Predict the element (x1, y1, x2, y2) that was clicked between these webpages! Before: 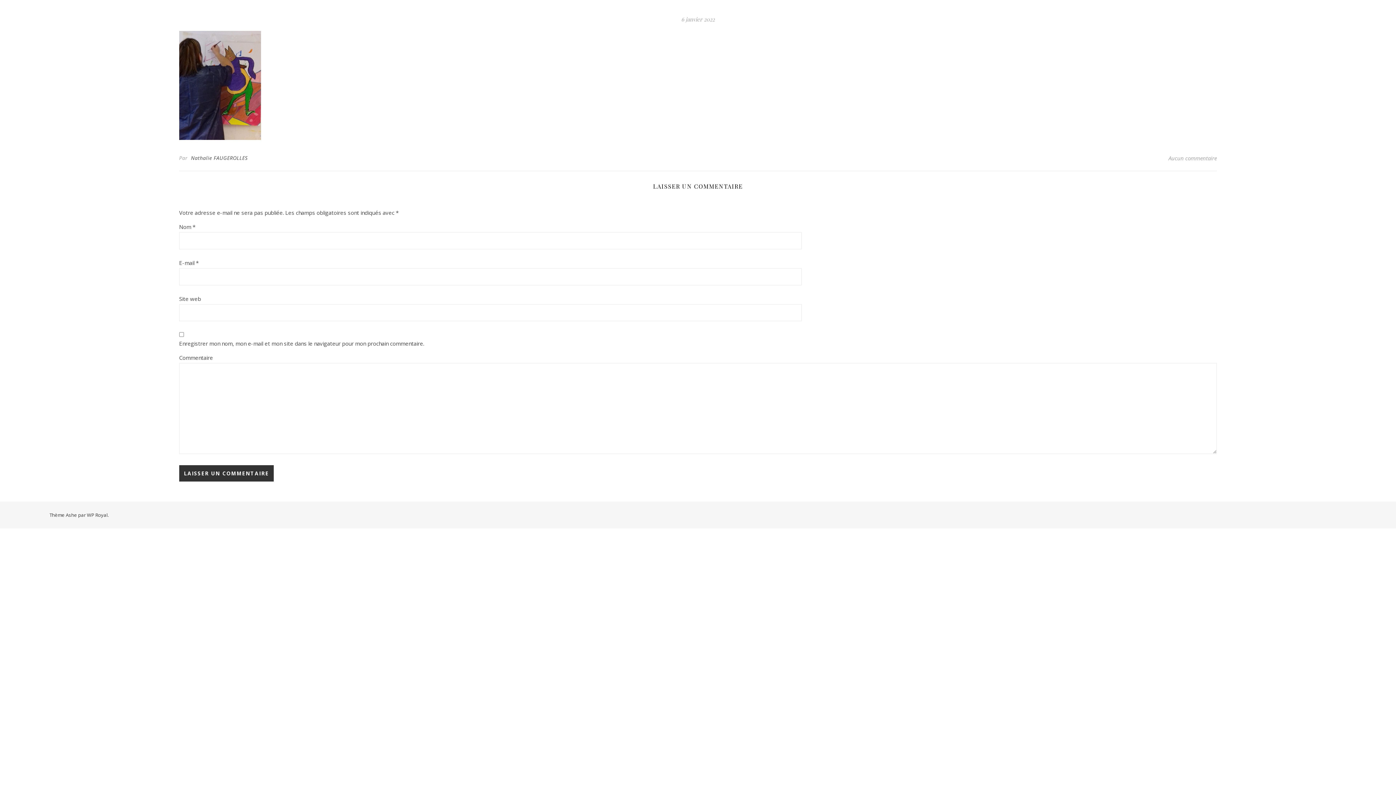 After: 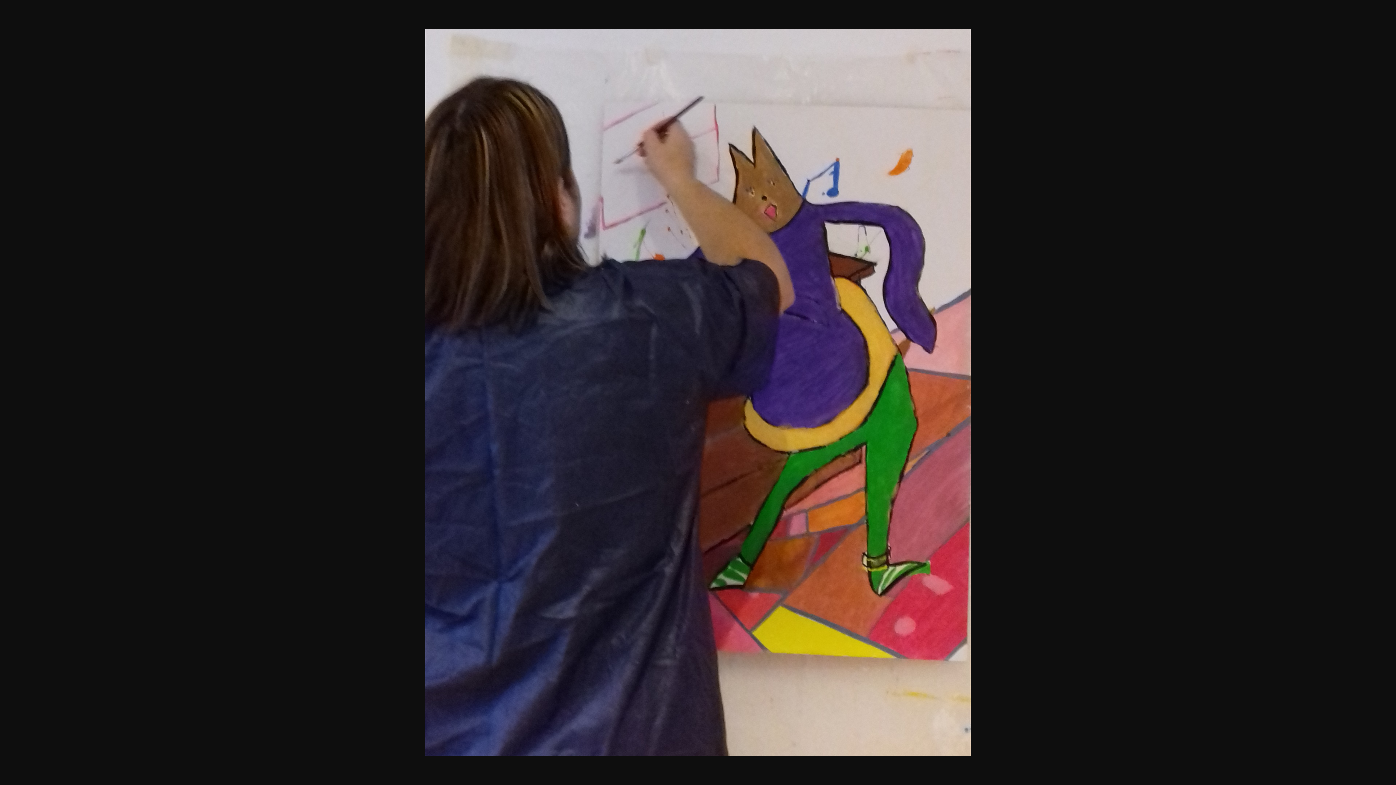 Action: bbox: (179, 30, 1217, 140)